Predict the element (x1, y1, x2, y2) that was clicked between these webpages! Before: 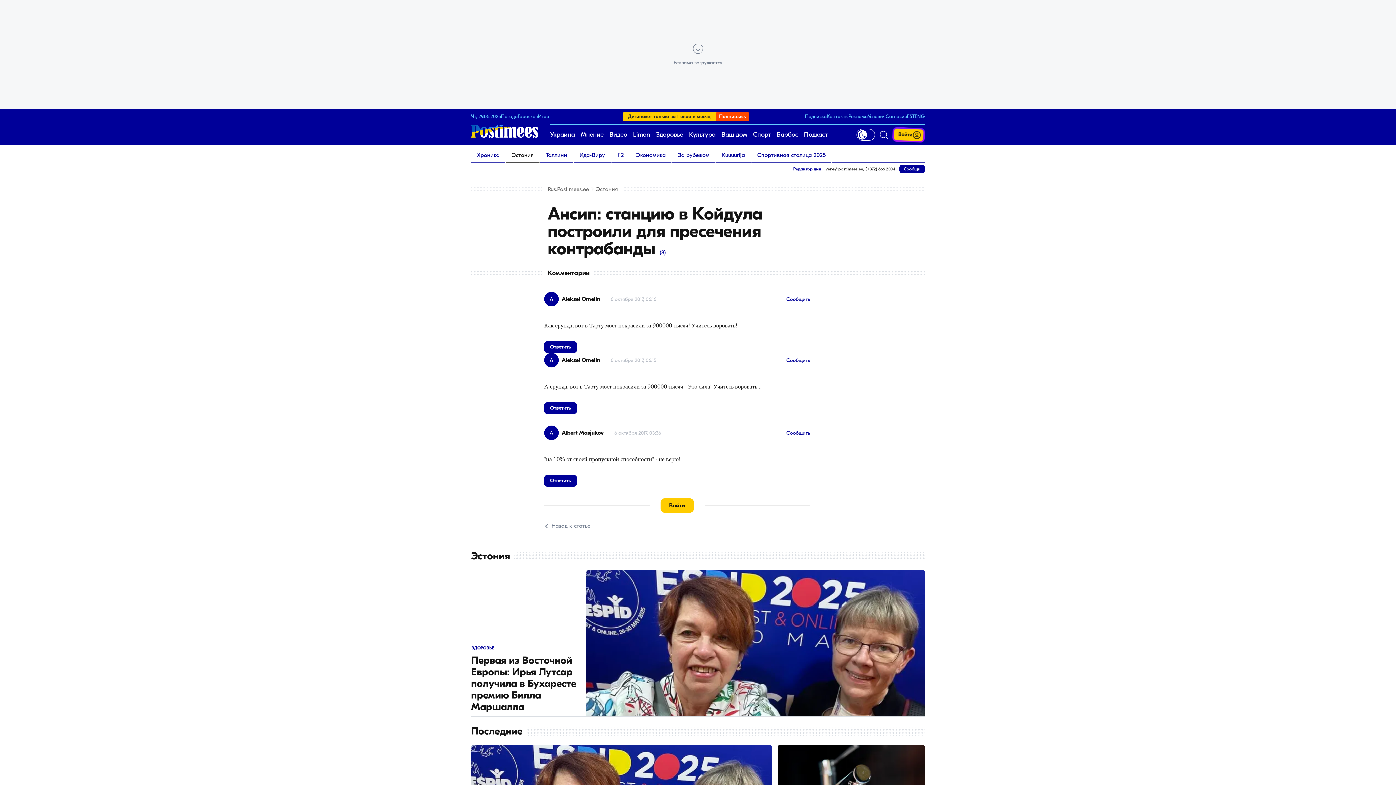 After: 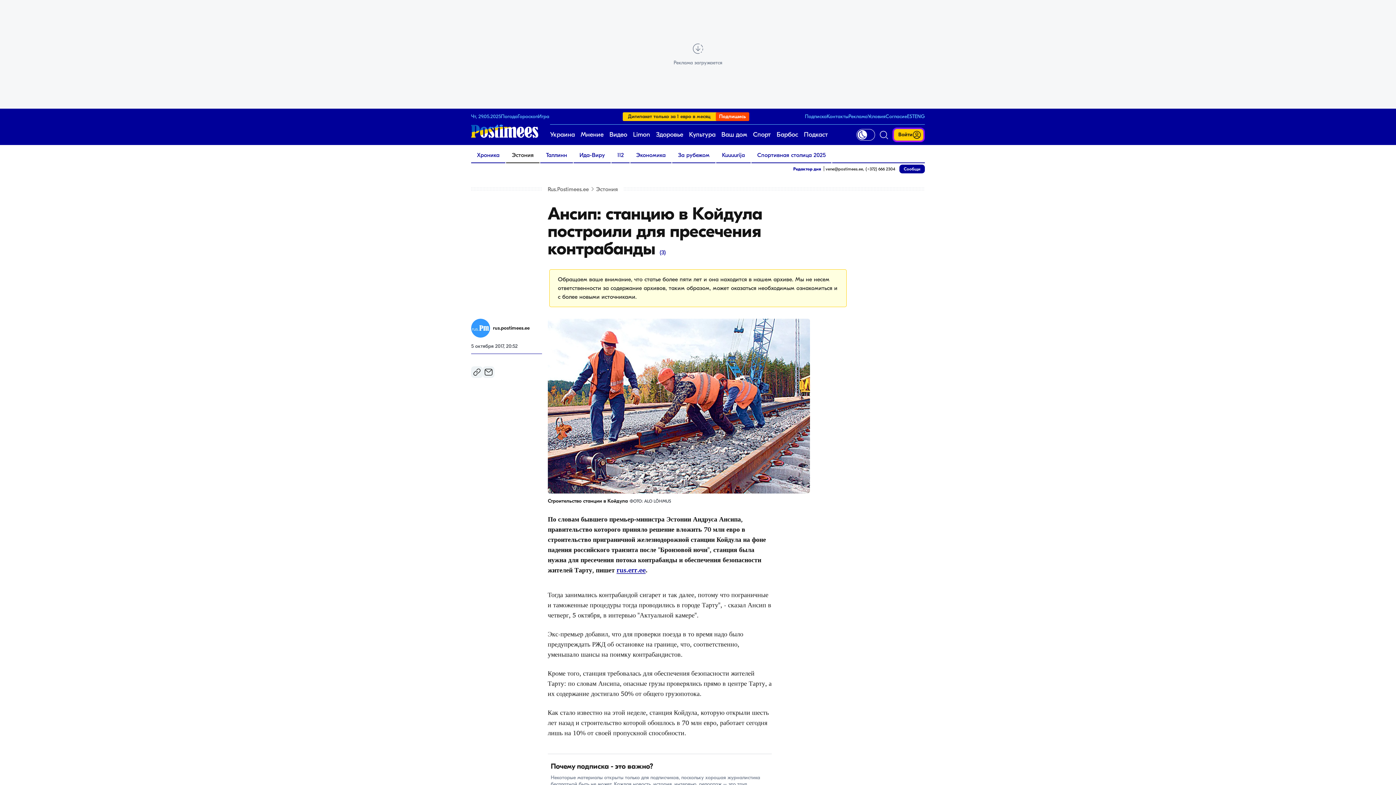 Action: bbox: (544, 521, 590, 530) label: Назад к статье